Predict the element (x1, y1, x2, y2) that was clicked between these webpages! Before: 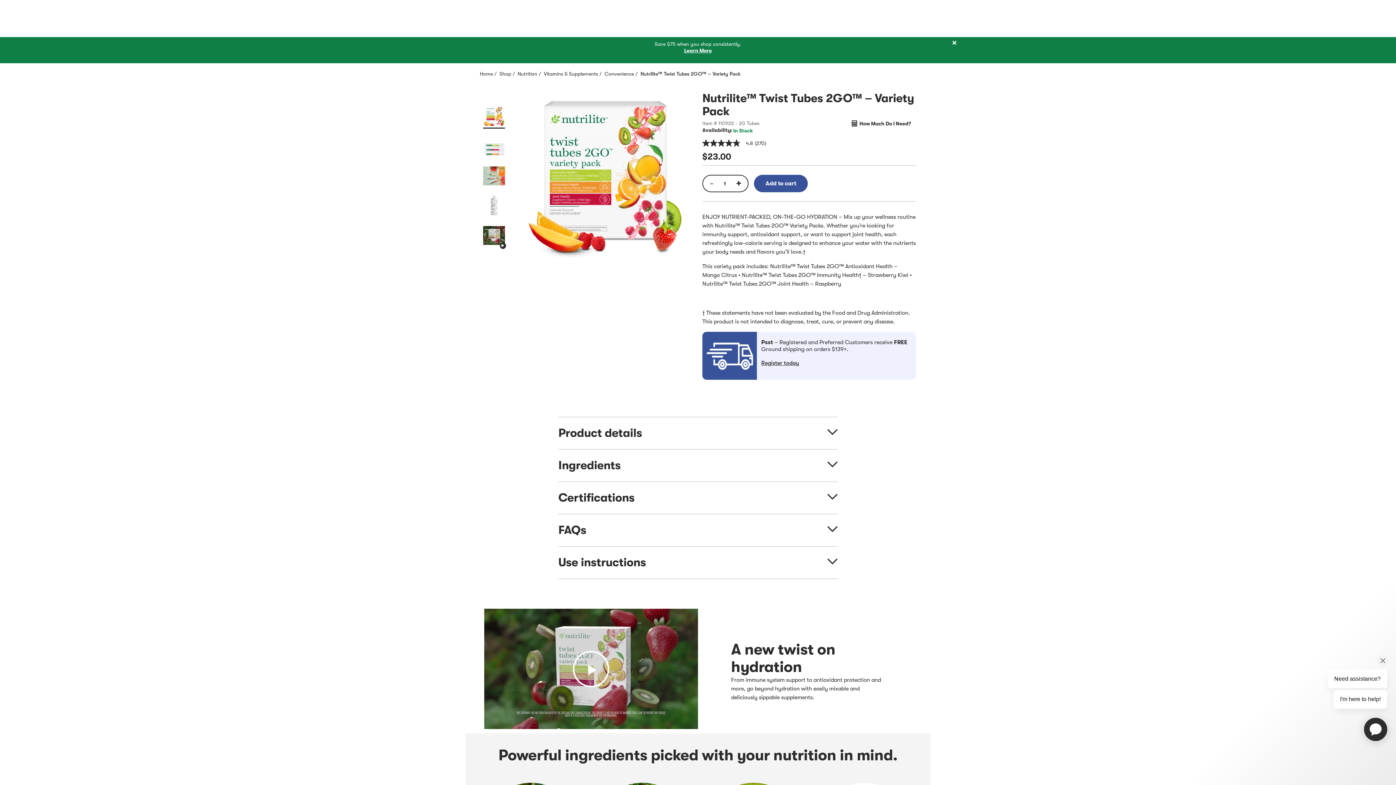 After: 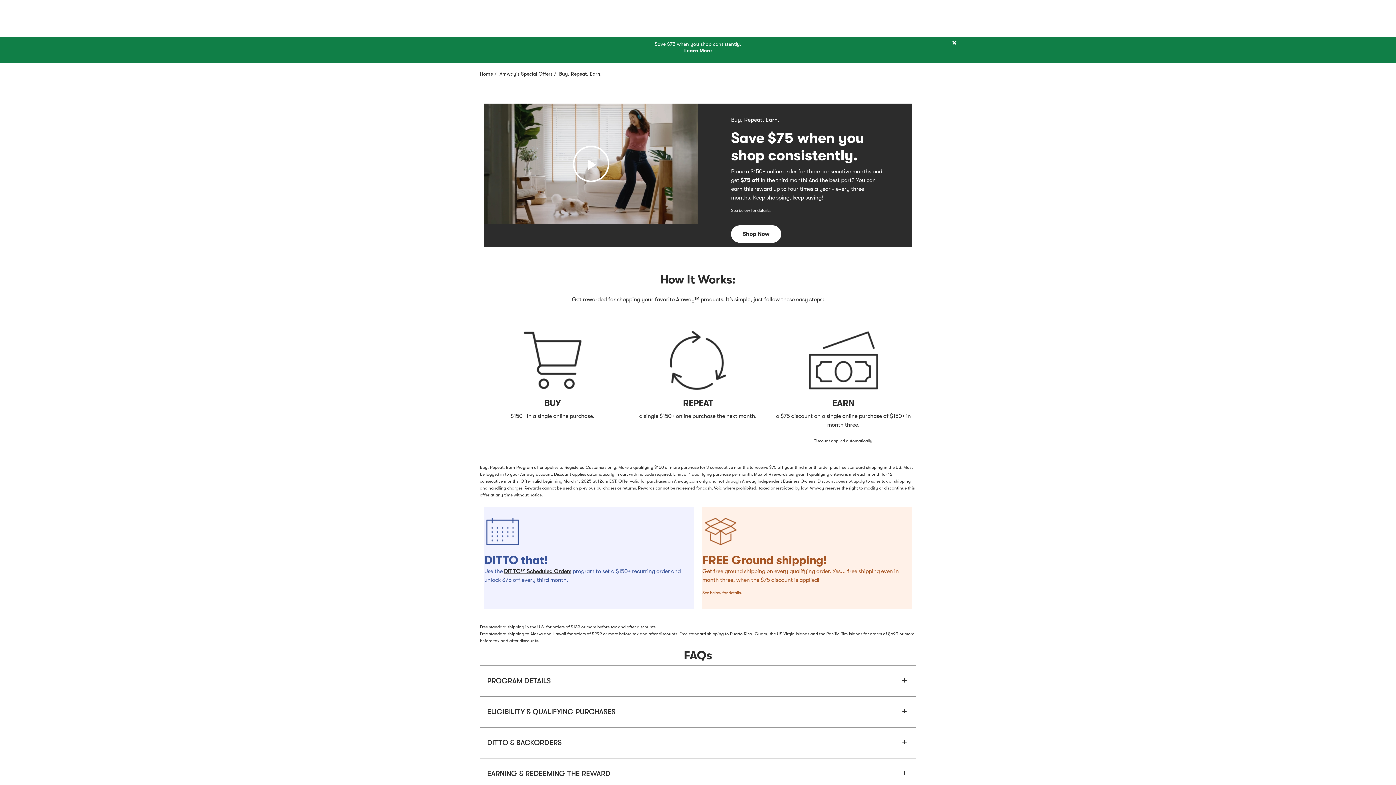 Action: label: Learn More bbox: (684, 47, 712, 53)